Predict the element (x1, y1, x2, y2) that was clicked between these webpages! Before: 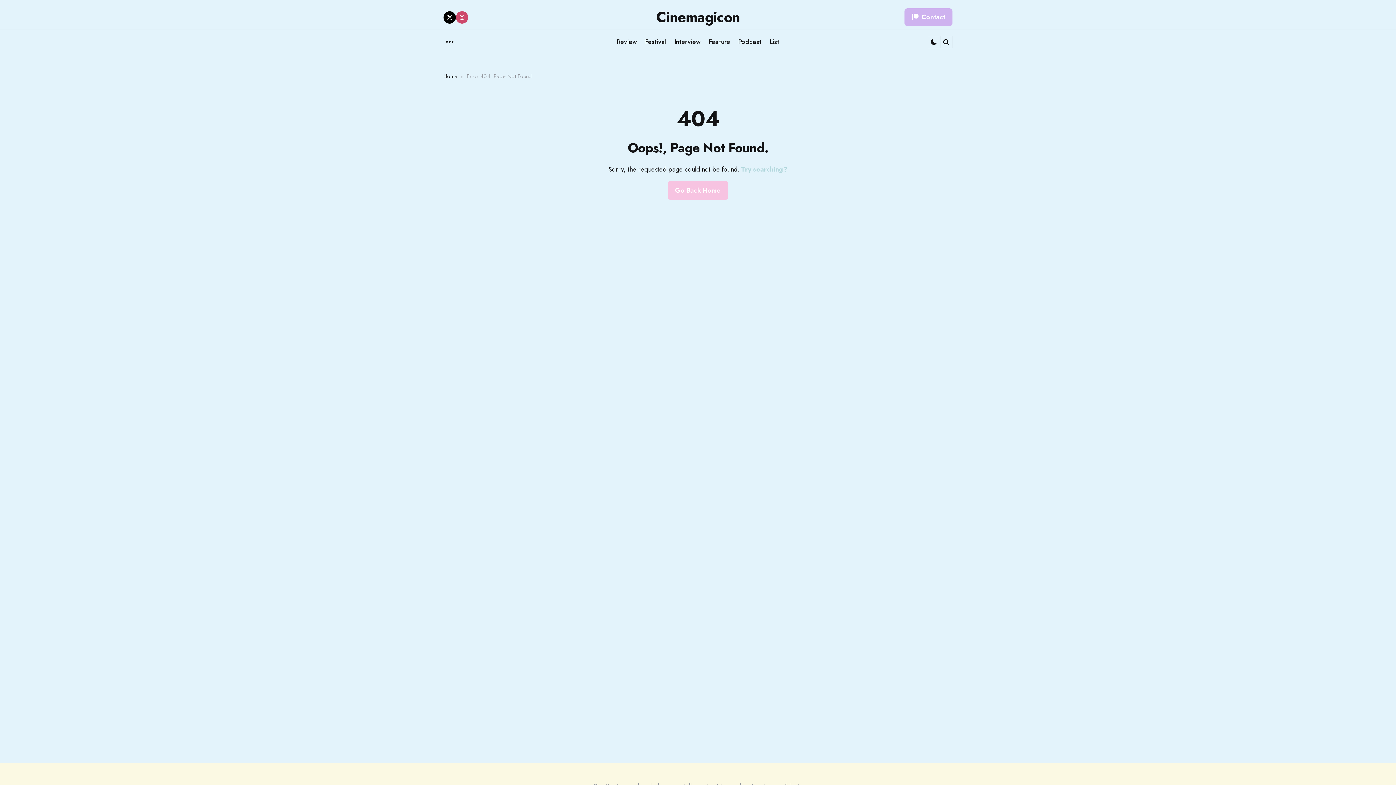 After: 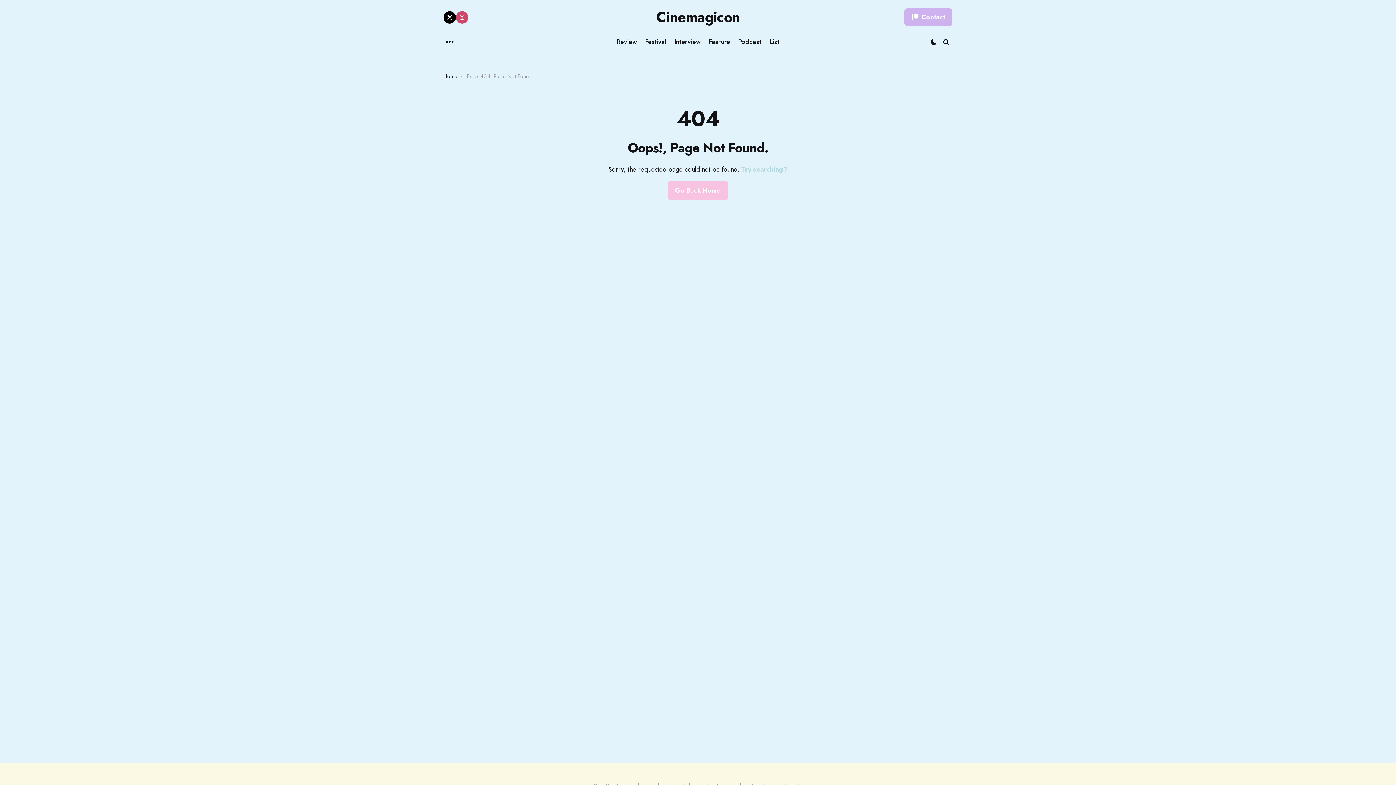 Action: label: instagram bbox: (456, 11, 468, 23)